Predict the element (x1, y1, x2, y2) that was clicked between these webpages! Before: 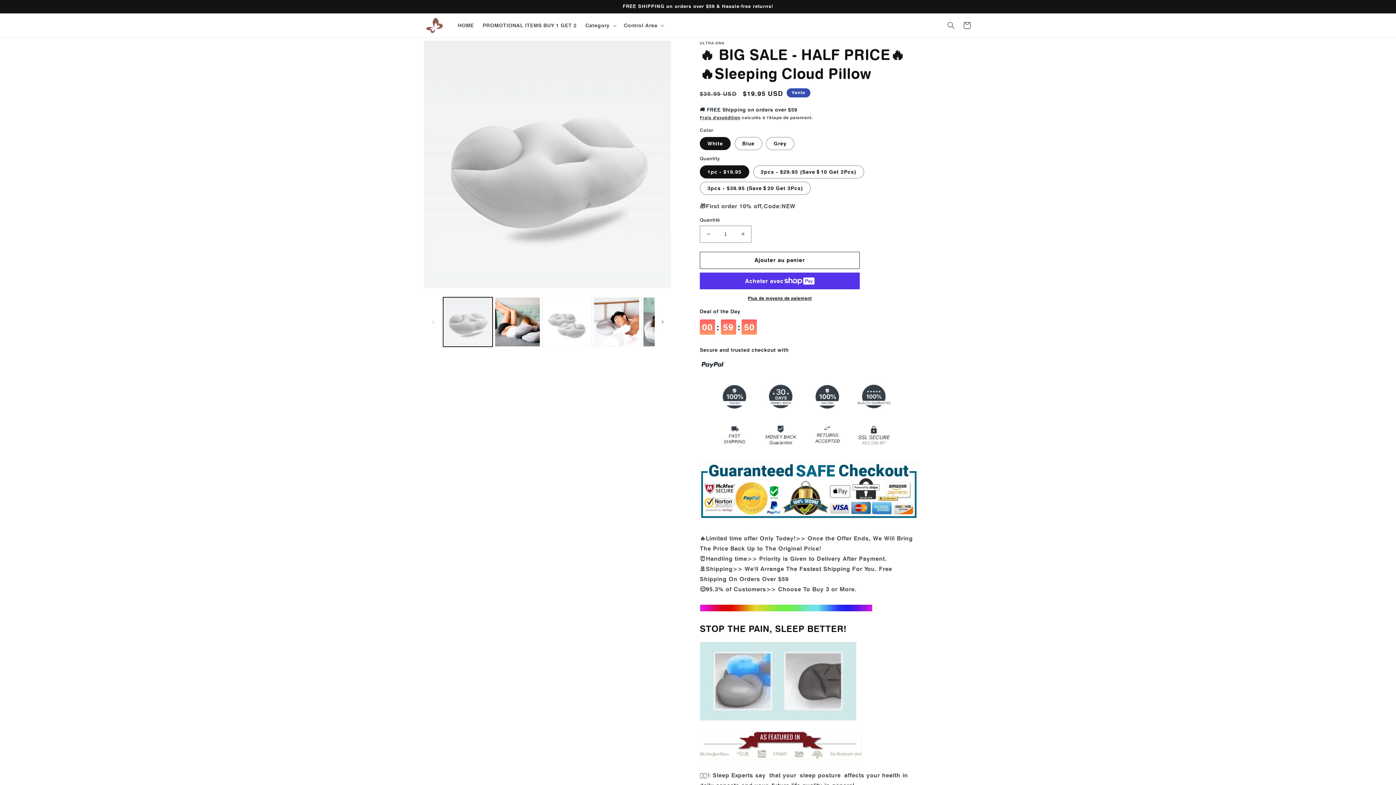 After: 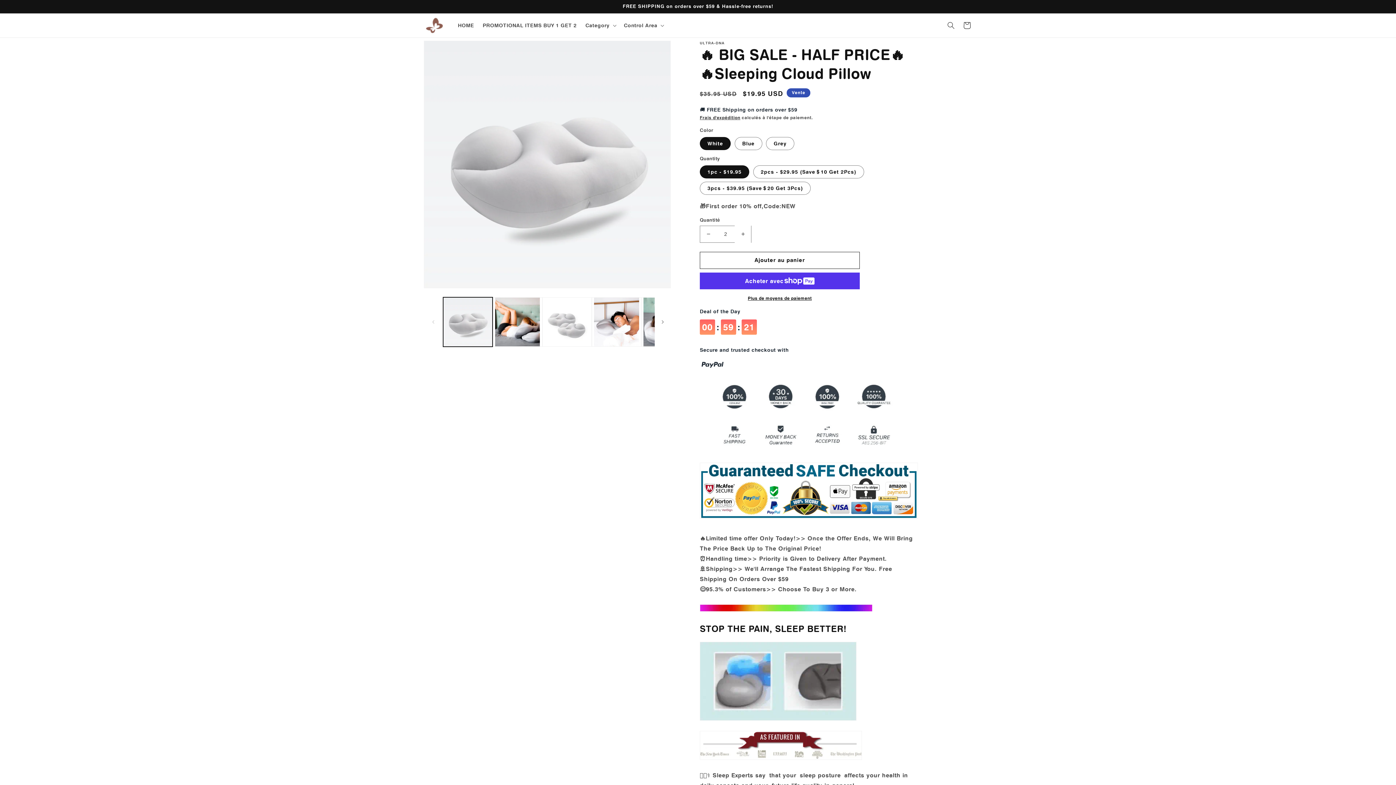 Action: bbox: (734, 225, 751, 242) label: Augmenter la quantité de 🔥 BIG SALE - HALF PRICE🔥🔥Sleeping Cloud Pillow